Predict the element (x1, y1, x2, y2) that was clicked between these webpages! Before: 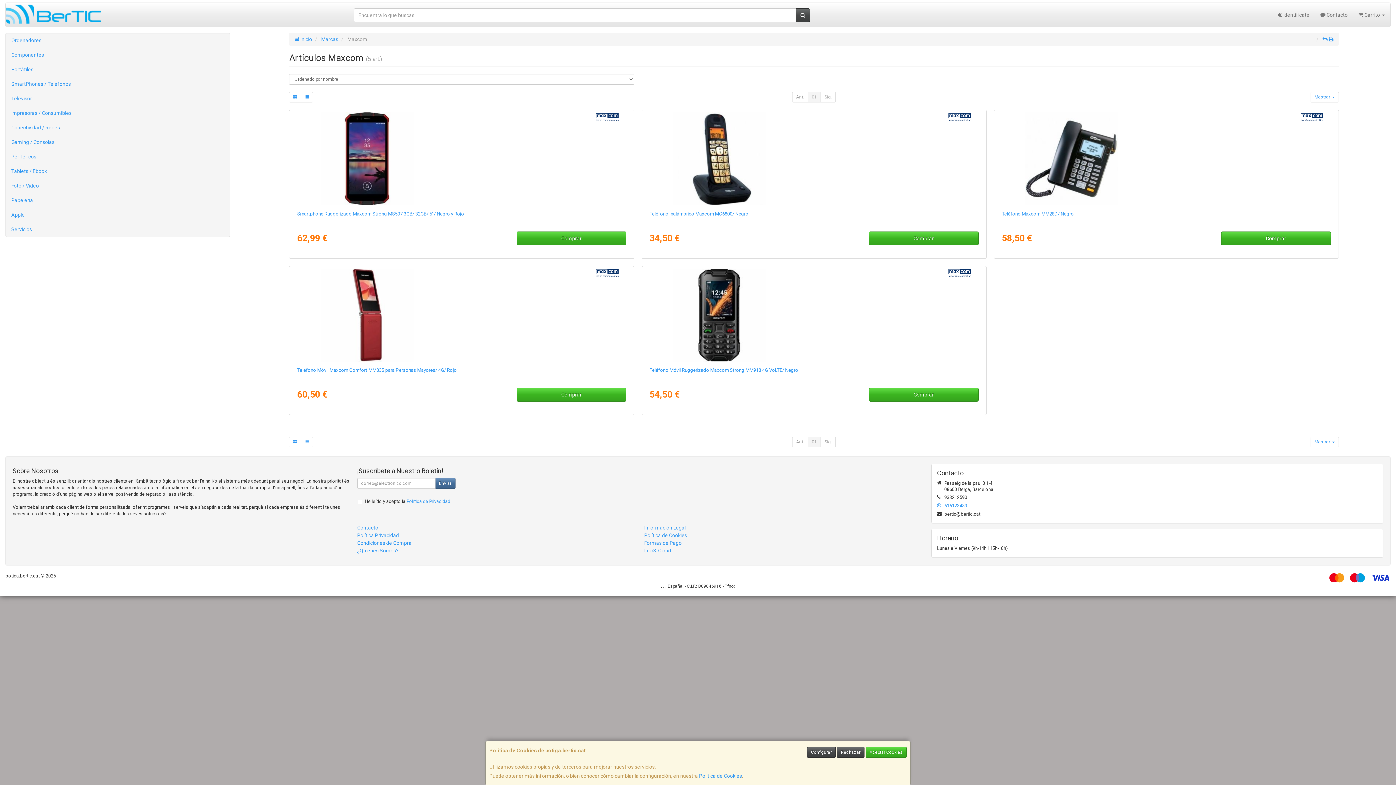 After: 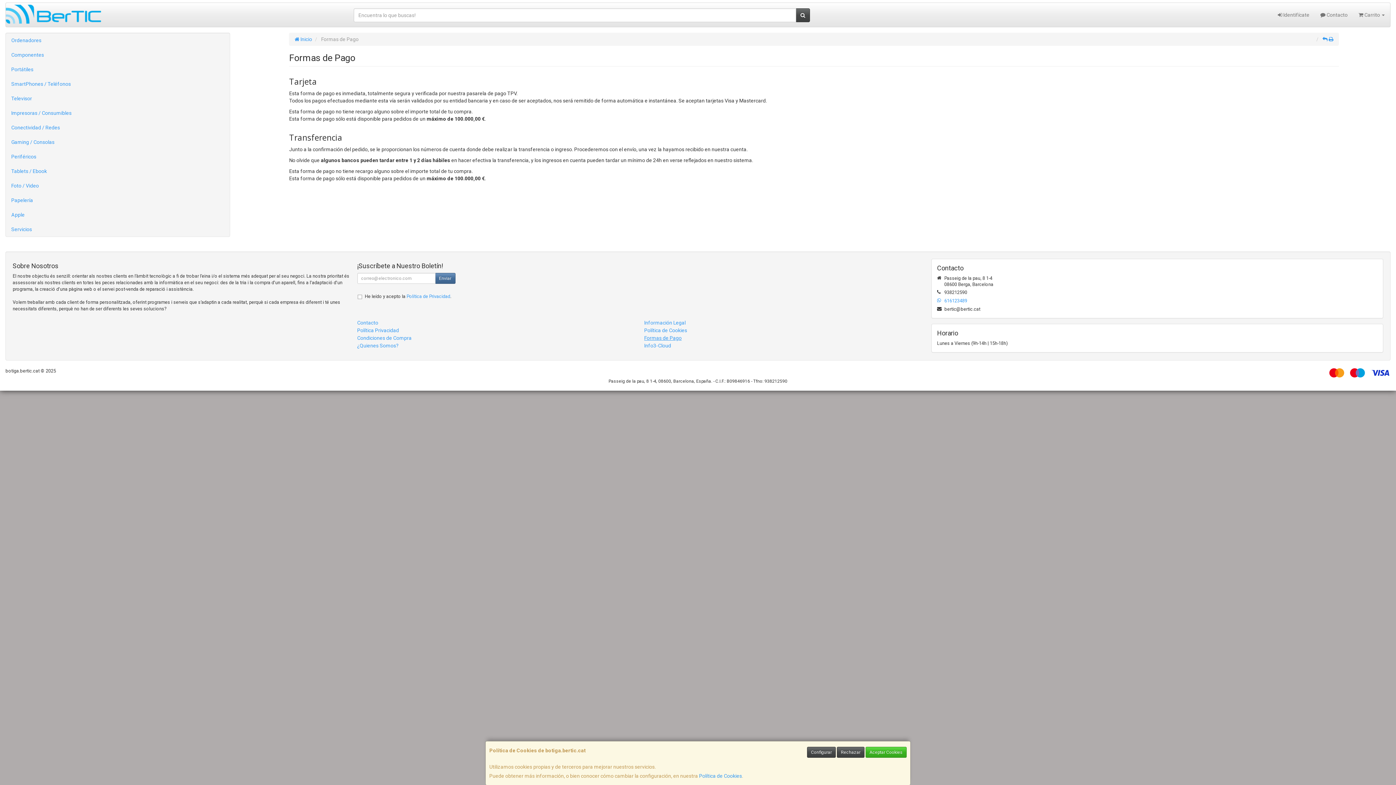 Action: bbox: (644, 540, 681, 546) label: Formas de Pago